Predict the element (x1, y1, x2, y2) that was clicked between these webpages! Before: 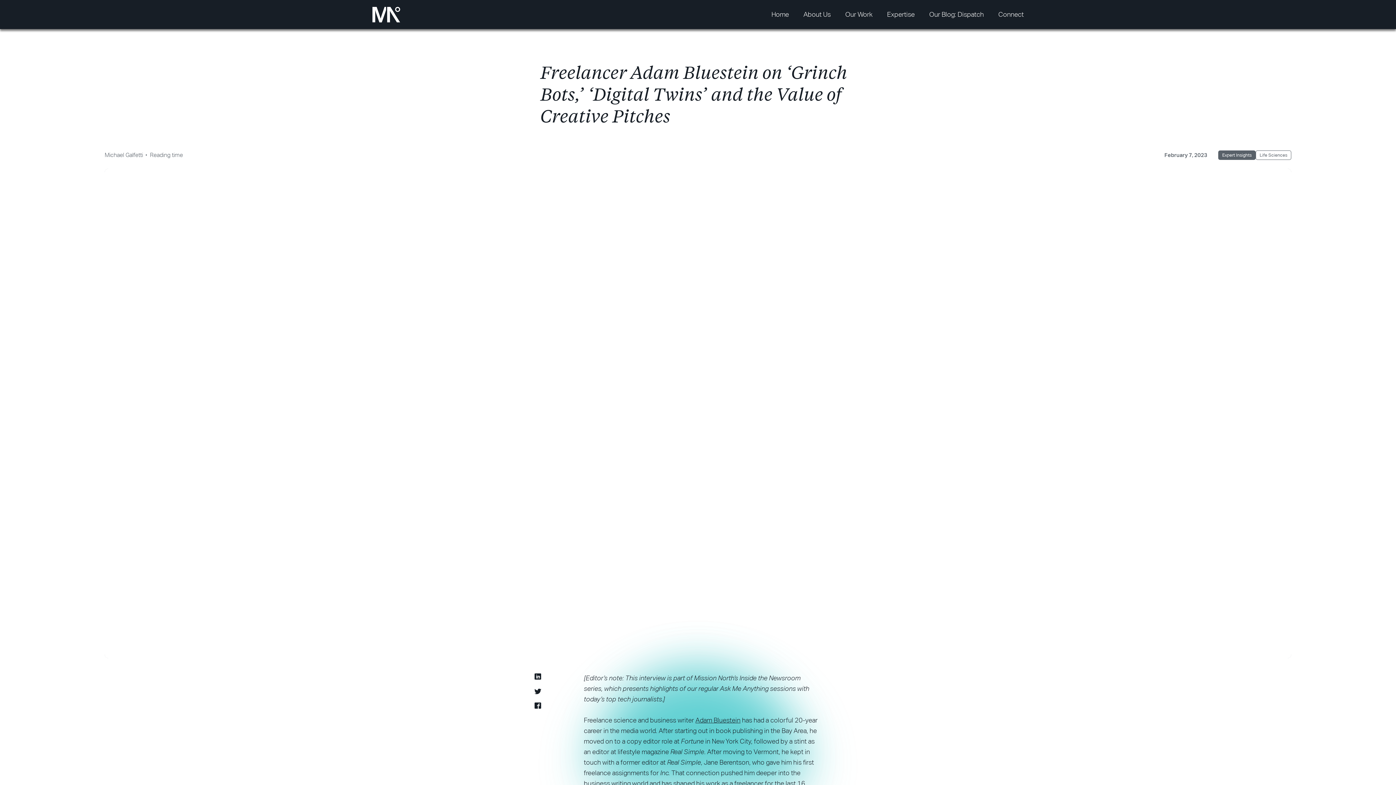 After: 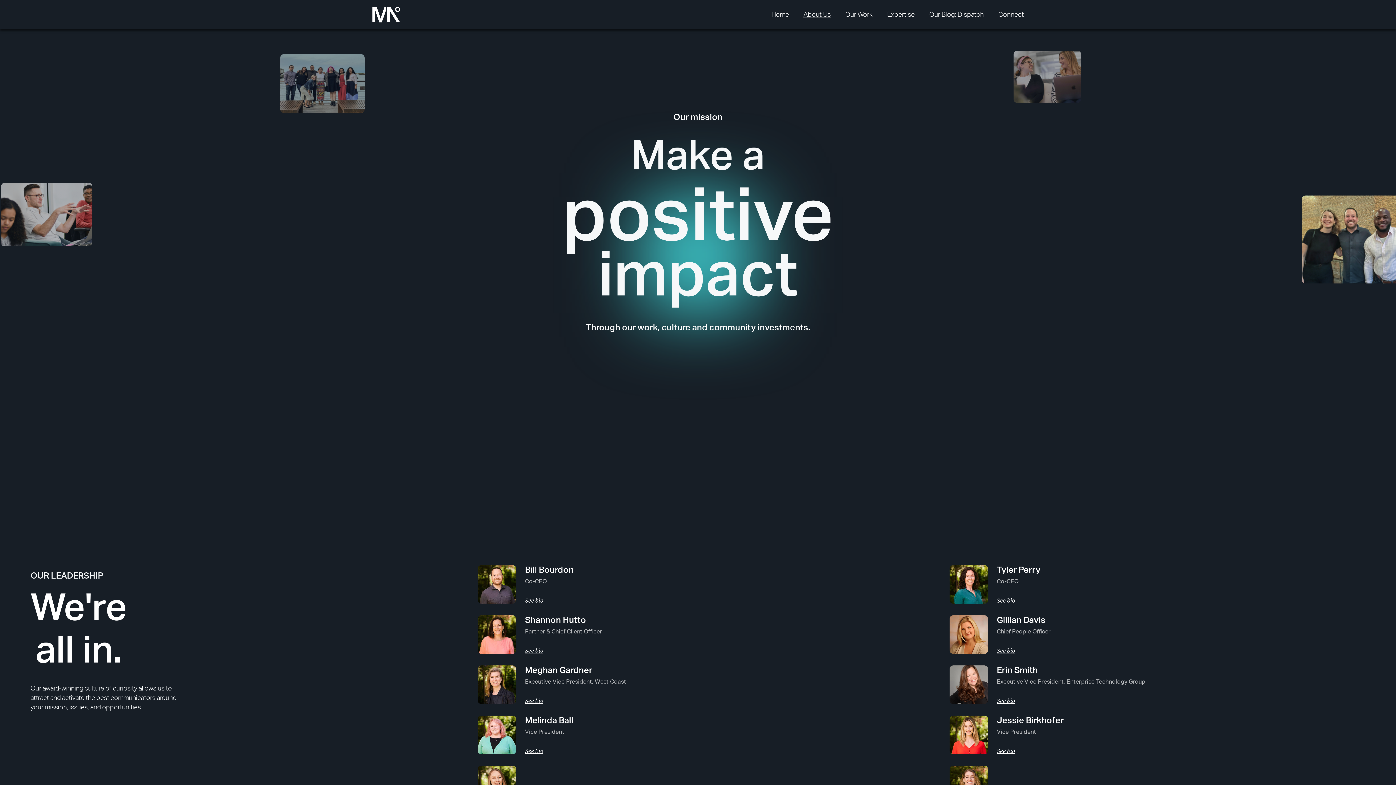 Action: label: About Us bbox: (796, 1, 838, 27)